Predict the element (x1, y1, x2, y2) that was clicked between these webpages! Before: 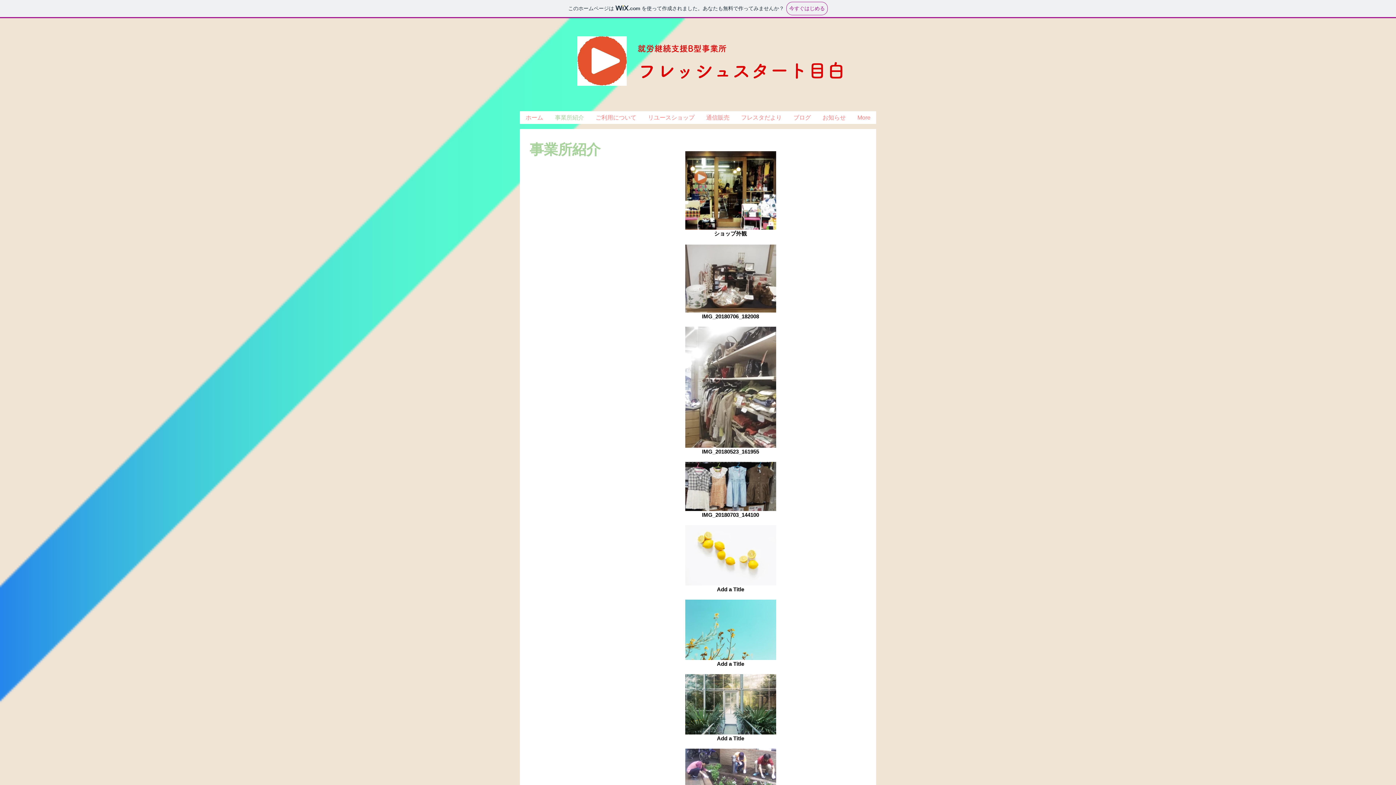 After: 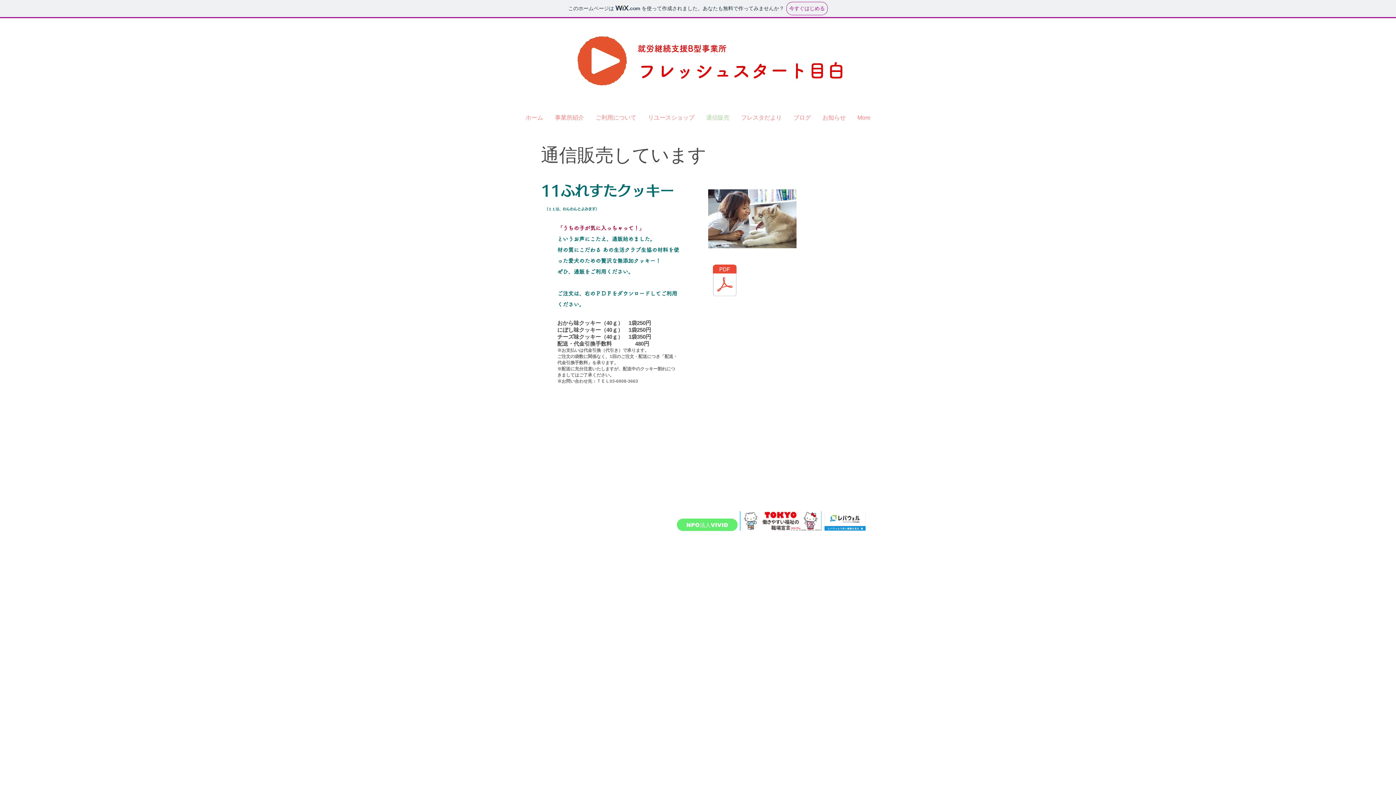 Action: bbox: (700, 111, 735, 124) label: 通信販売